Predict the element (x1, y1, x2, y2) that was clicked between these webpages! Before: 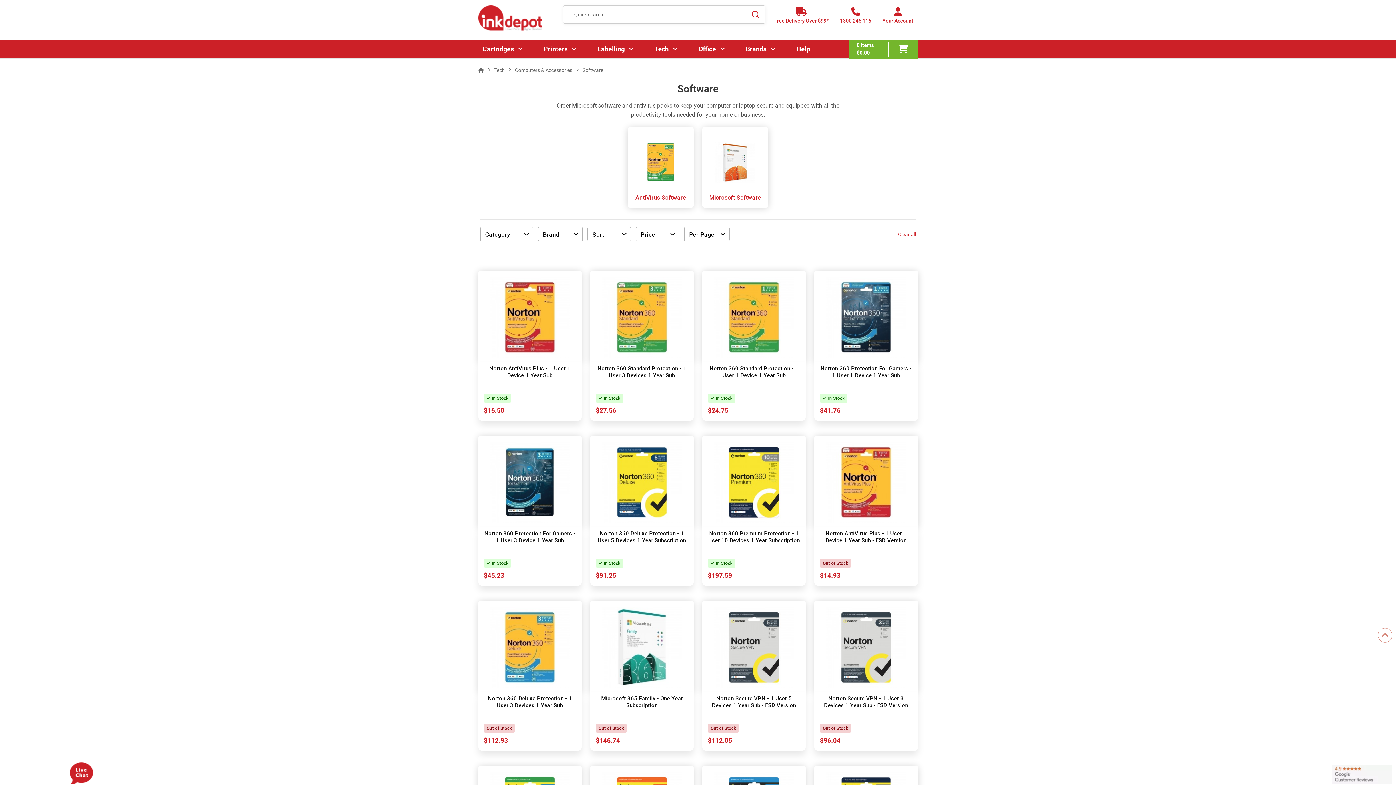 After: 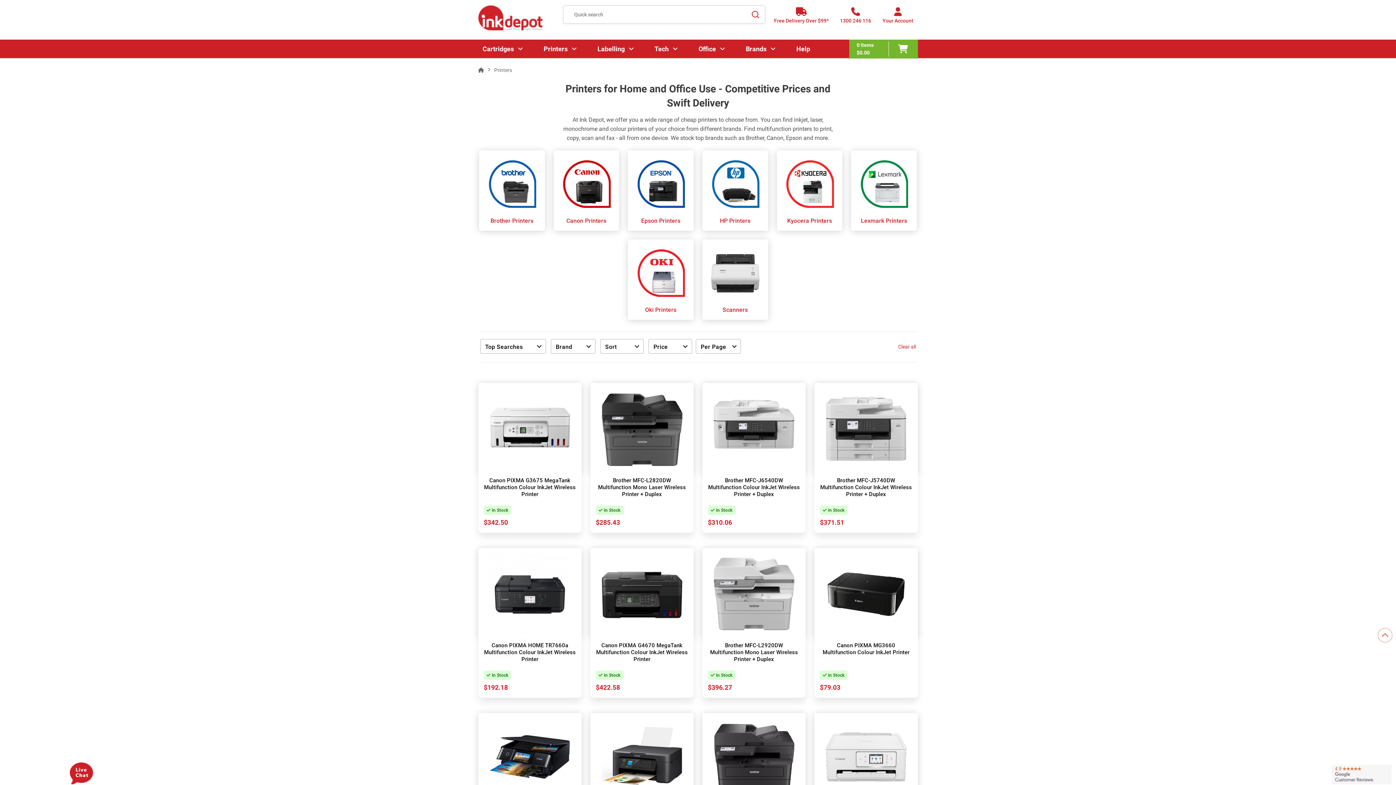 Action: label: Printers bbox: (539, 39, 578, 58)